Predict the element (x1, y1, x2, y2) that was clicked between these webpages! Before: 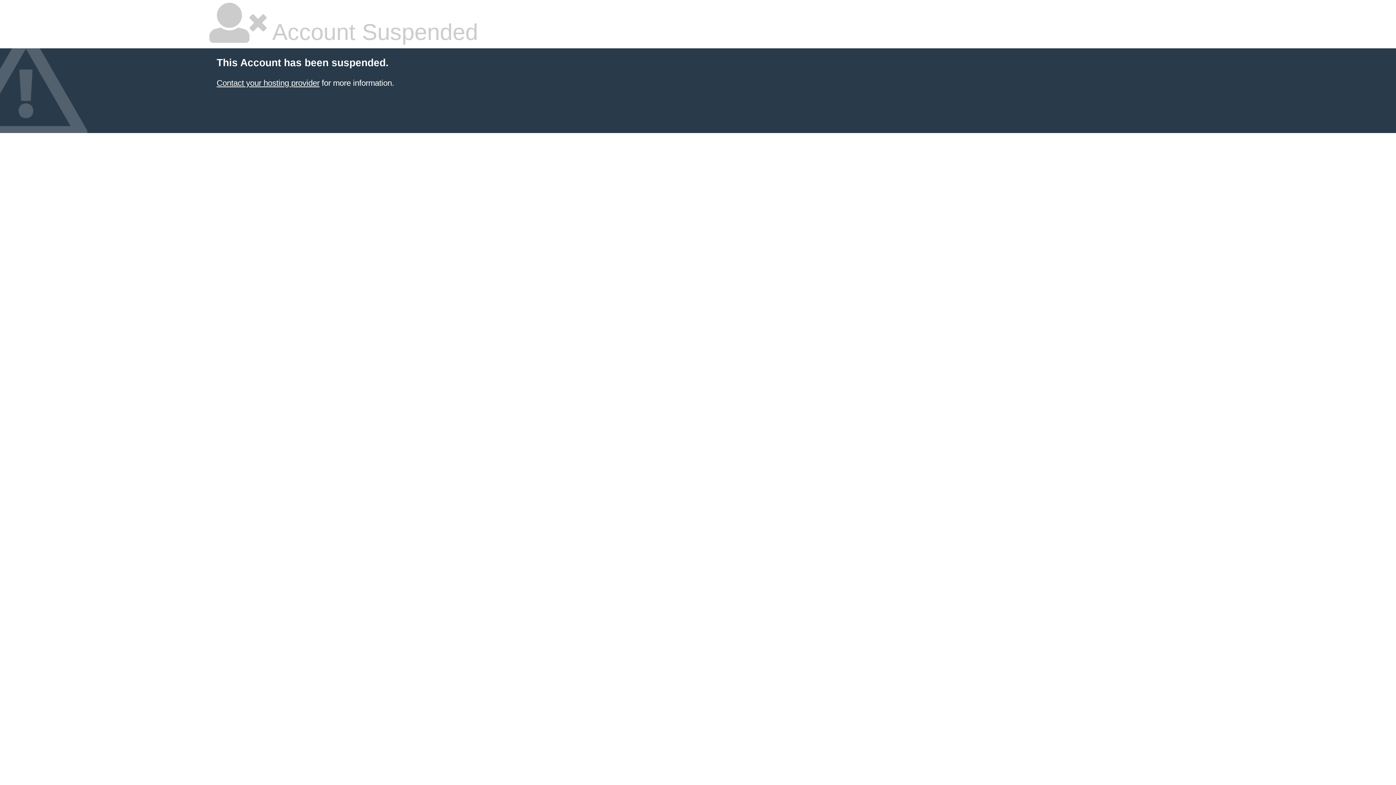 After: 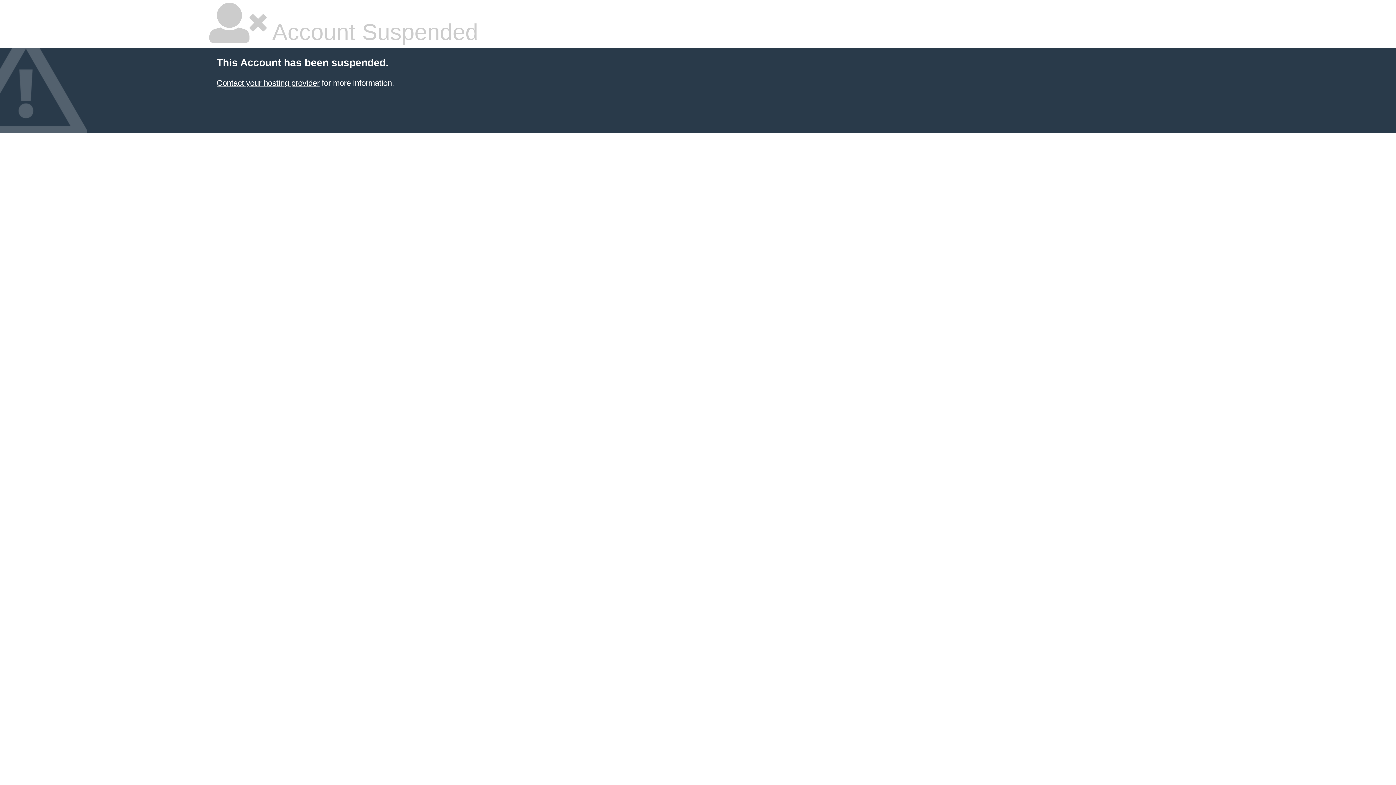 Action: bbox: (216, 78, 319, 87) label: Contact your hosting provider